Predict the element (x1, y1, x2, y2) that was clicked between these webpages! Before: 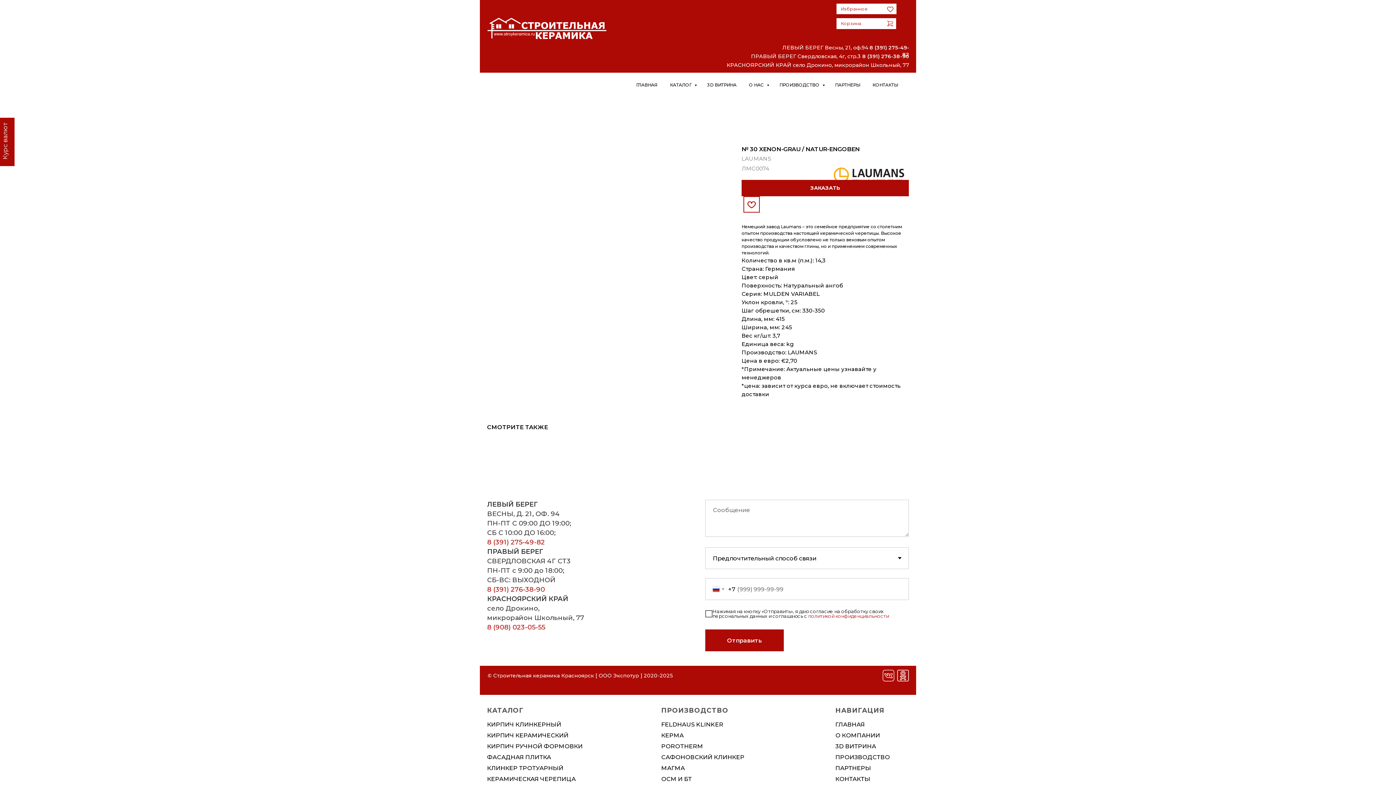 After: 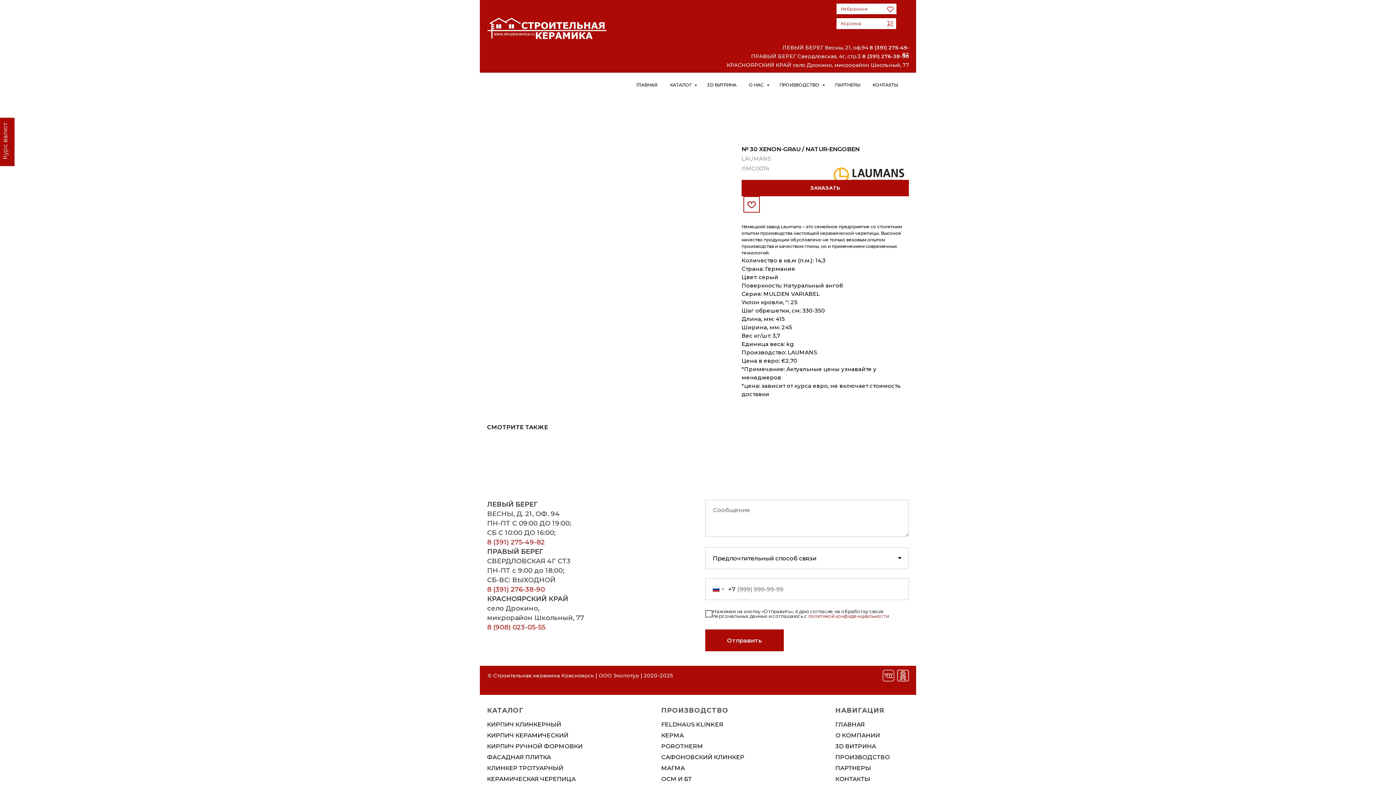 Action: label: 8 (391) 275-49-82 bbox: (487, 538, 545, 546)